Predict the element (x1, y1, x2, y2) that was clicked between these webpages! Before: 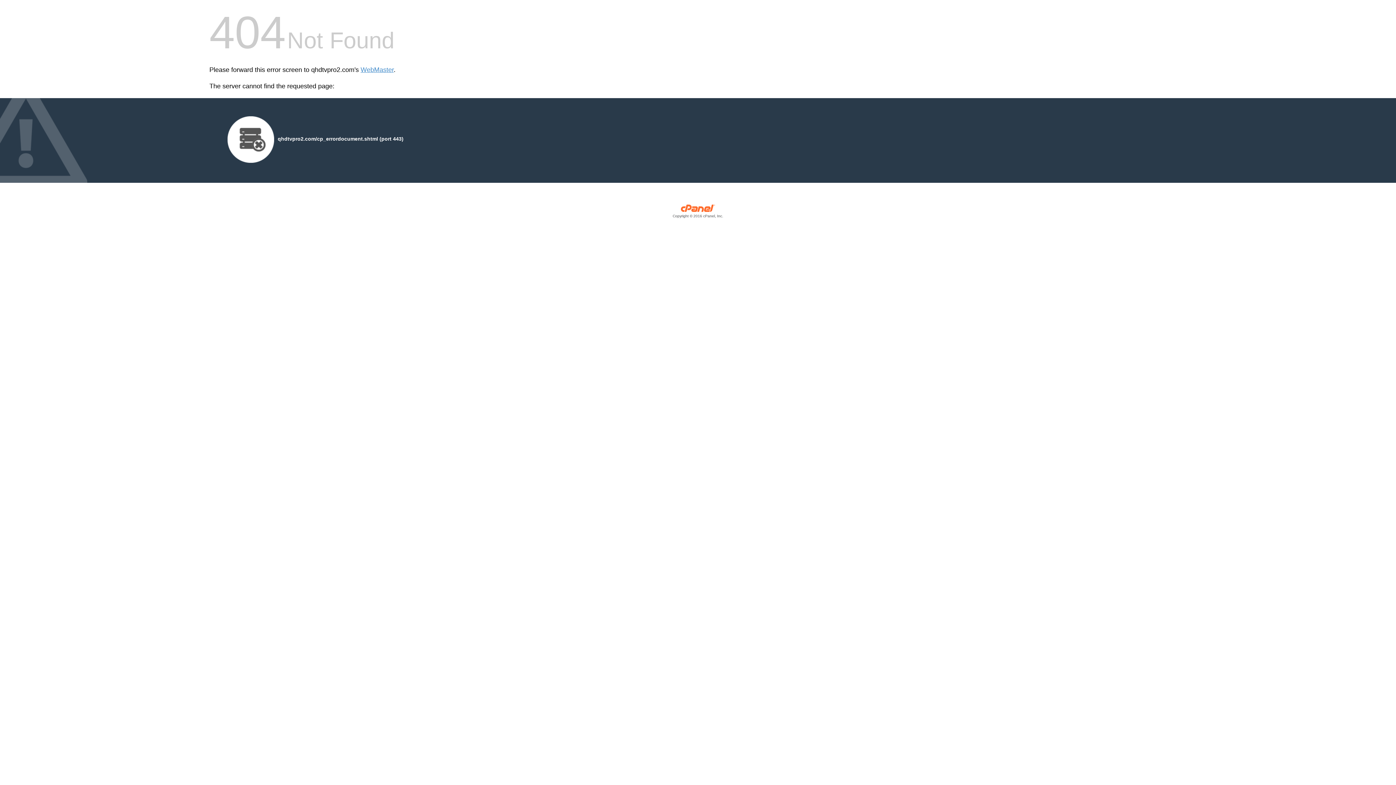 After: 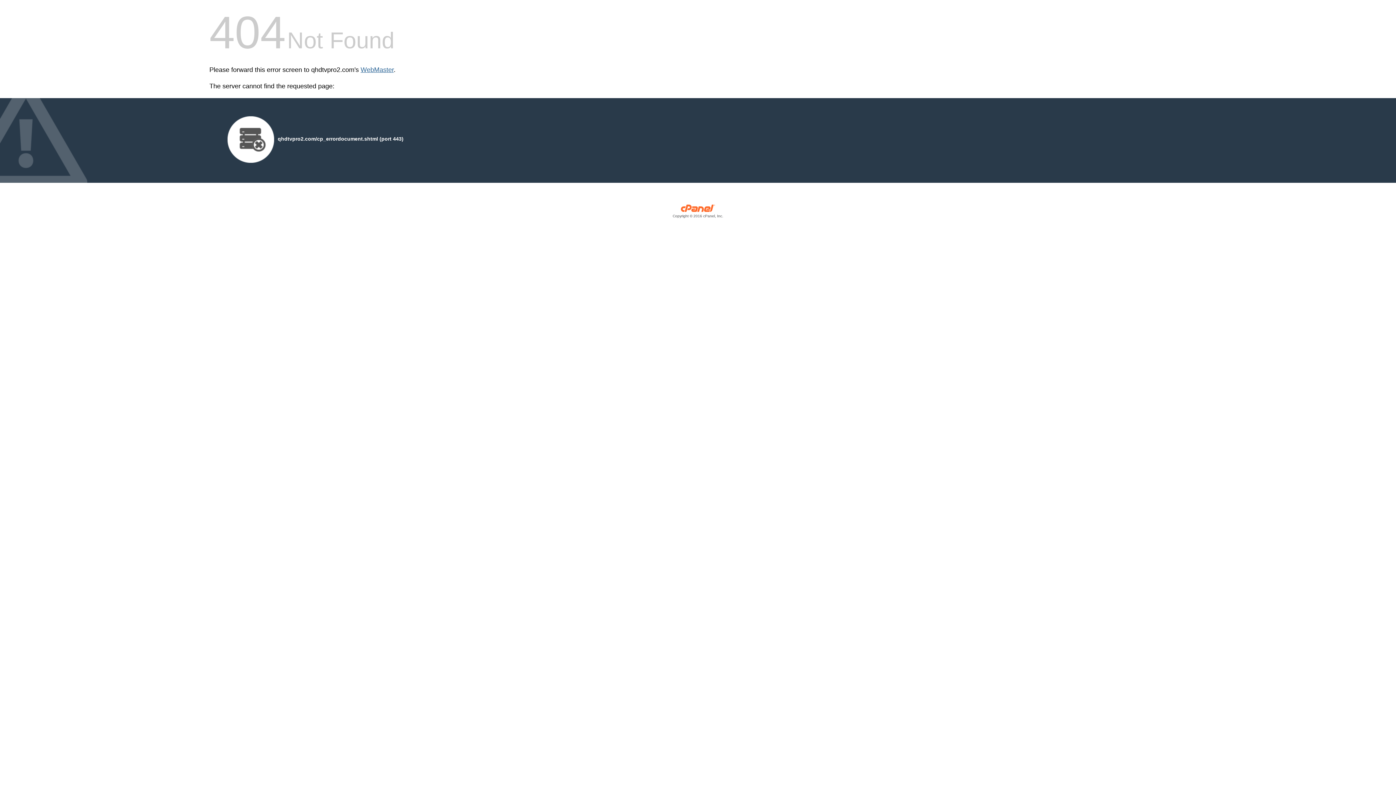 Action: label: WebMaster bbox: (360, 66, 393, 73)